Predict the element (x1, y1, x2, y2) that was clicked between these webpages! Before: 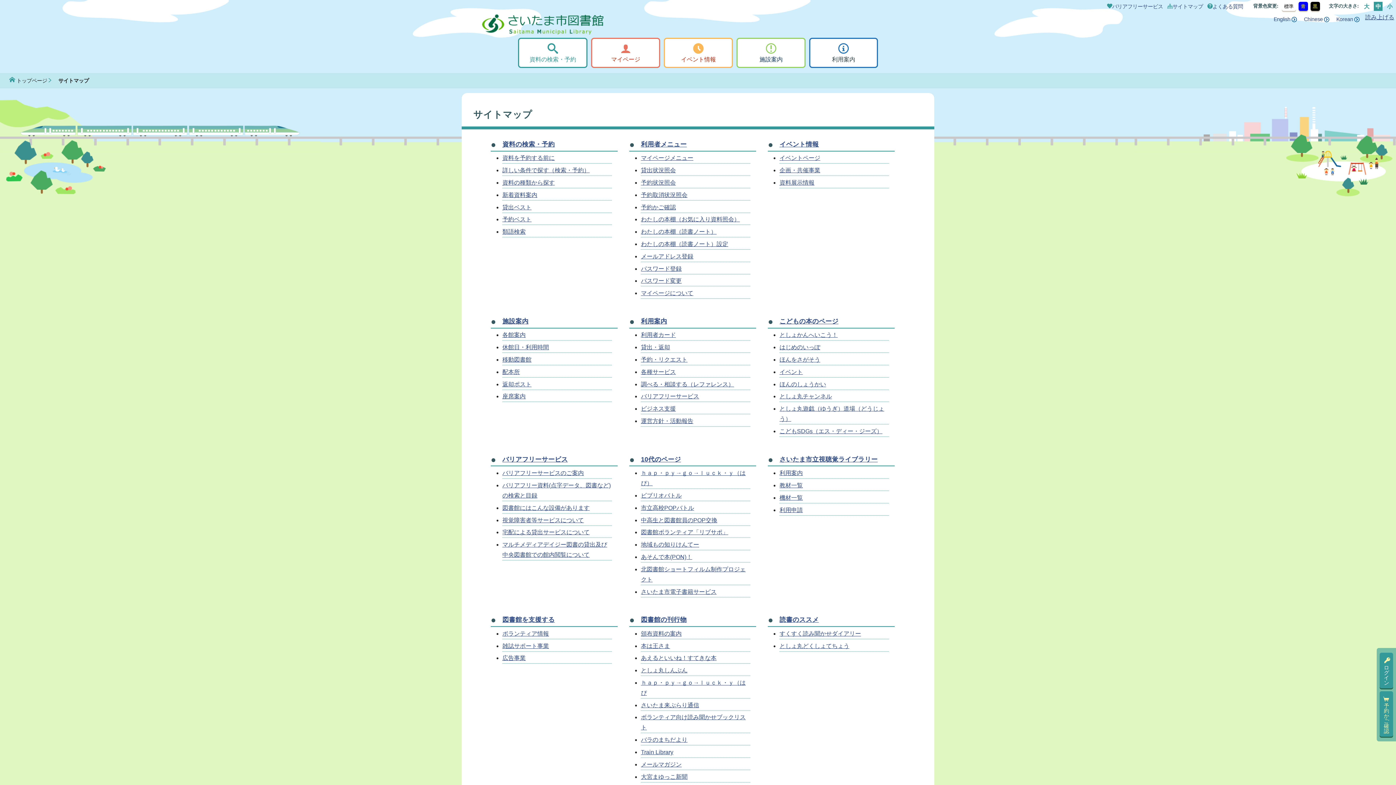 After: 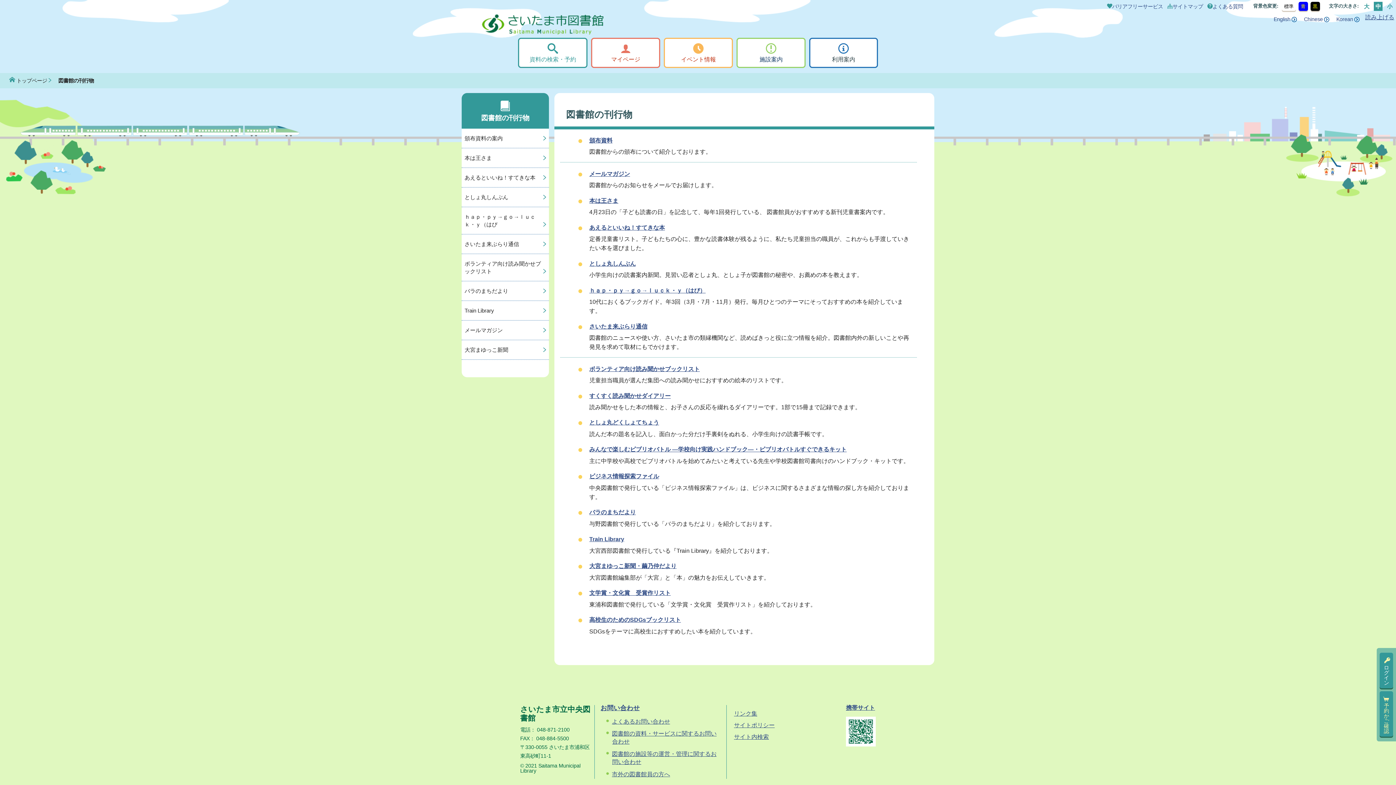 Action: label: 図書館の刊行物 bbox: (641, 616, 686, 623)